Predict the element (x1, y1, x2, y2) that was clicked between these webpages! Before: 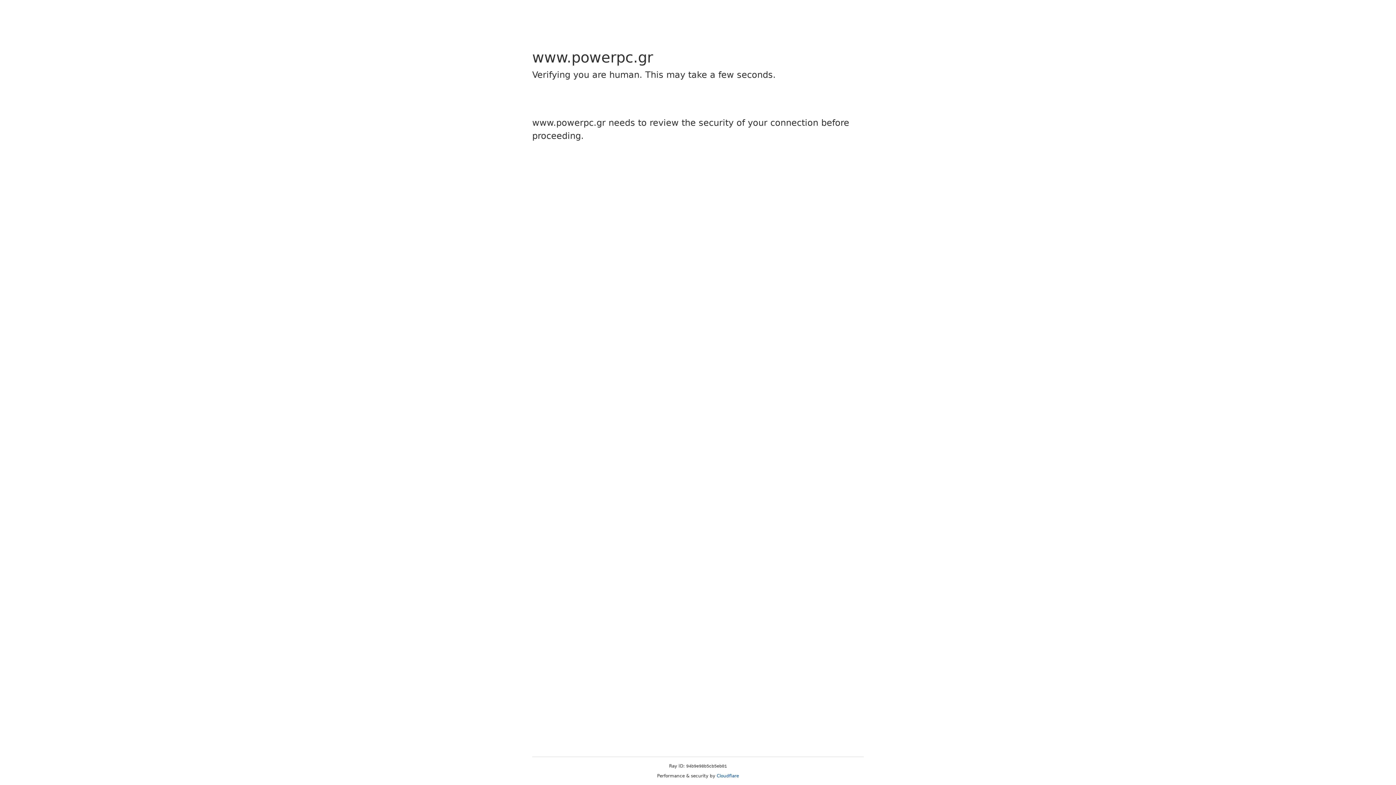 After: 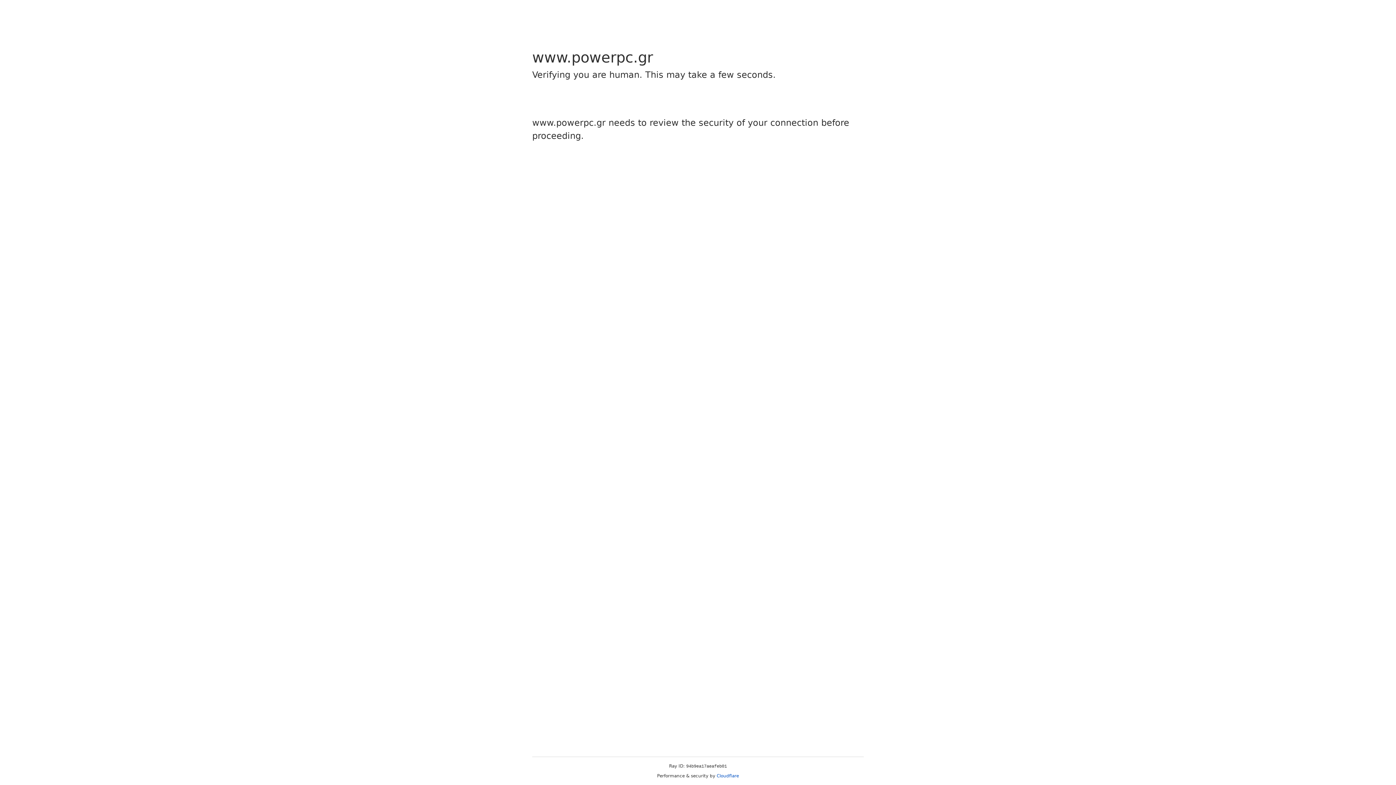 Action: label: Cloudflare bbox: (716, 773, 739, 778)